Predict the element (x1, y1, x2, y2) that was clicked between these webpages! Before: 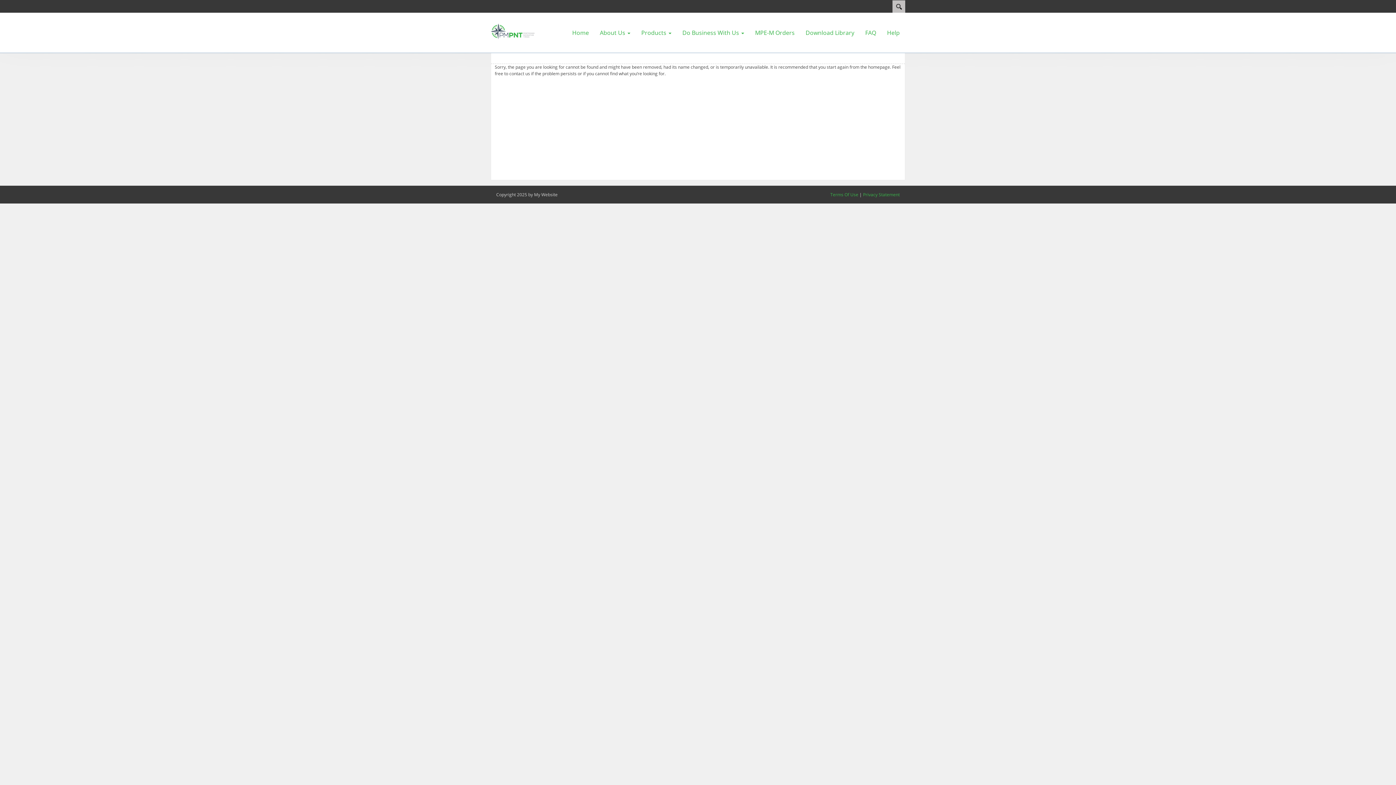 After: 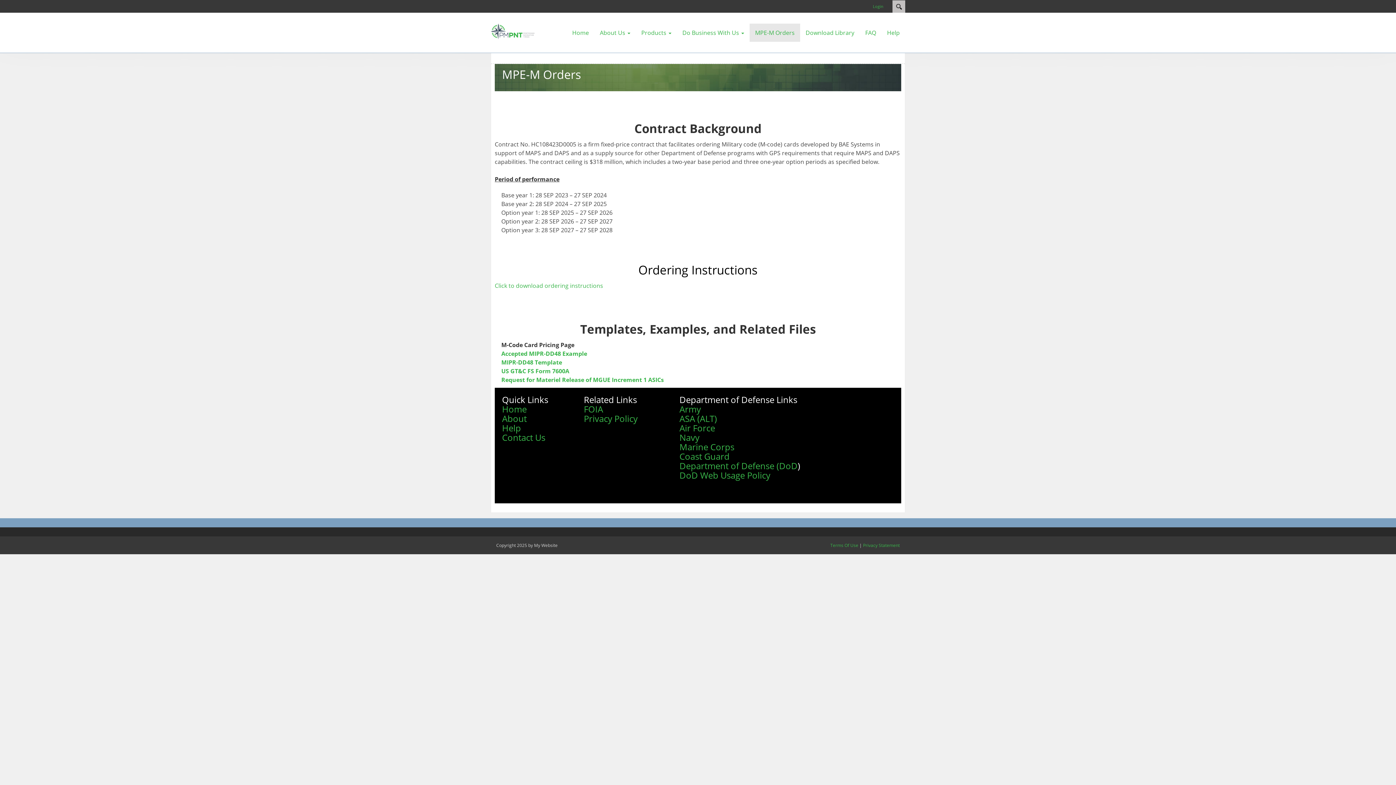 Action: bbox: (749, 23, 800, 41) label: MPE-M Orders